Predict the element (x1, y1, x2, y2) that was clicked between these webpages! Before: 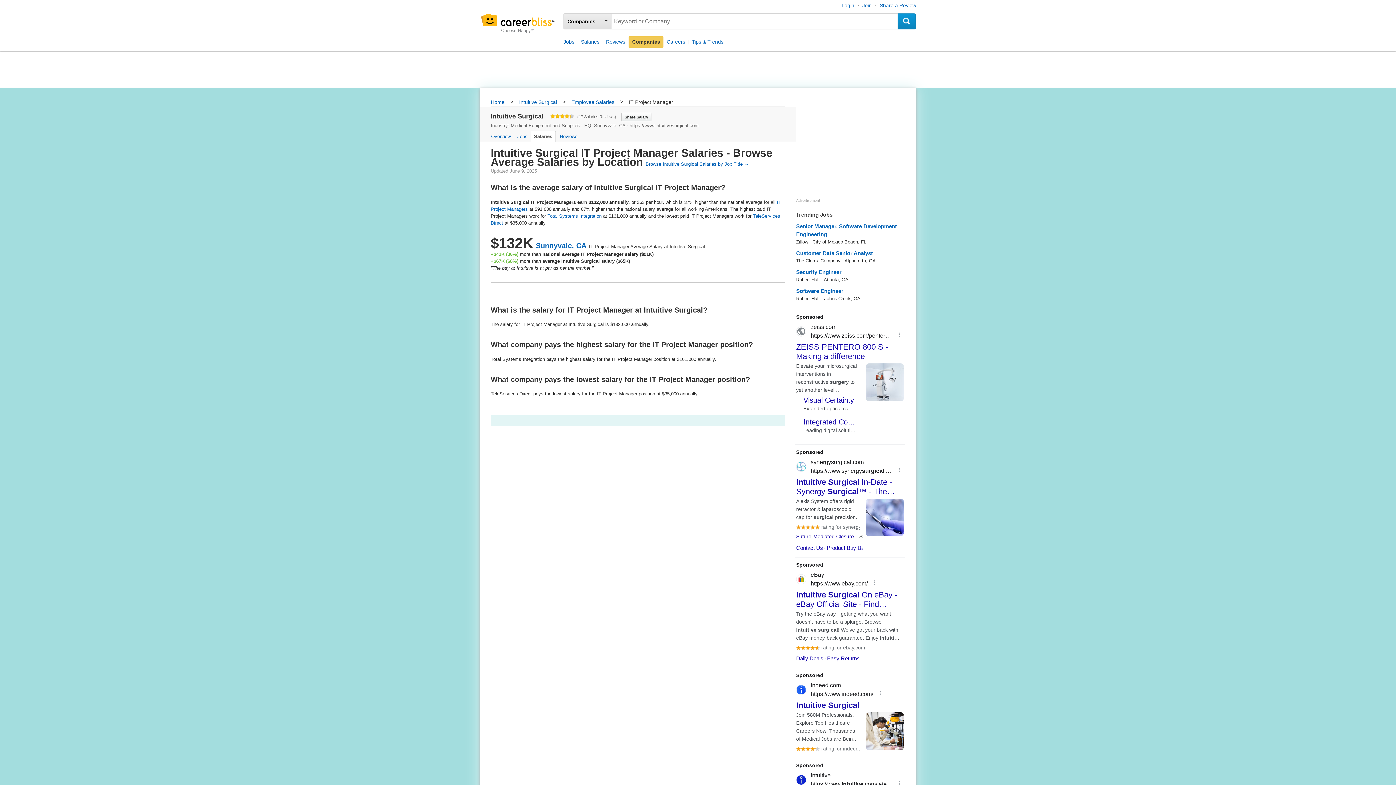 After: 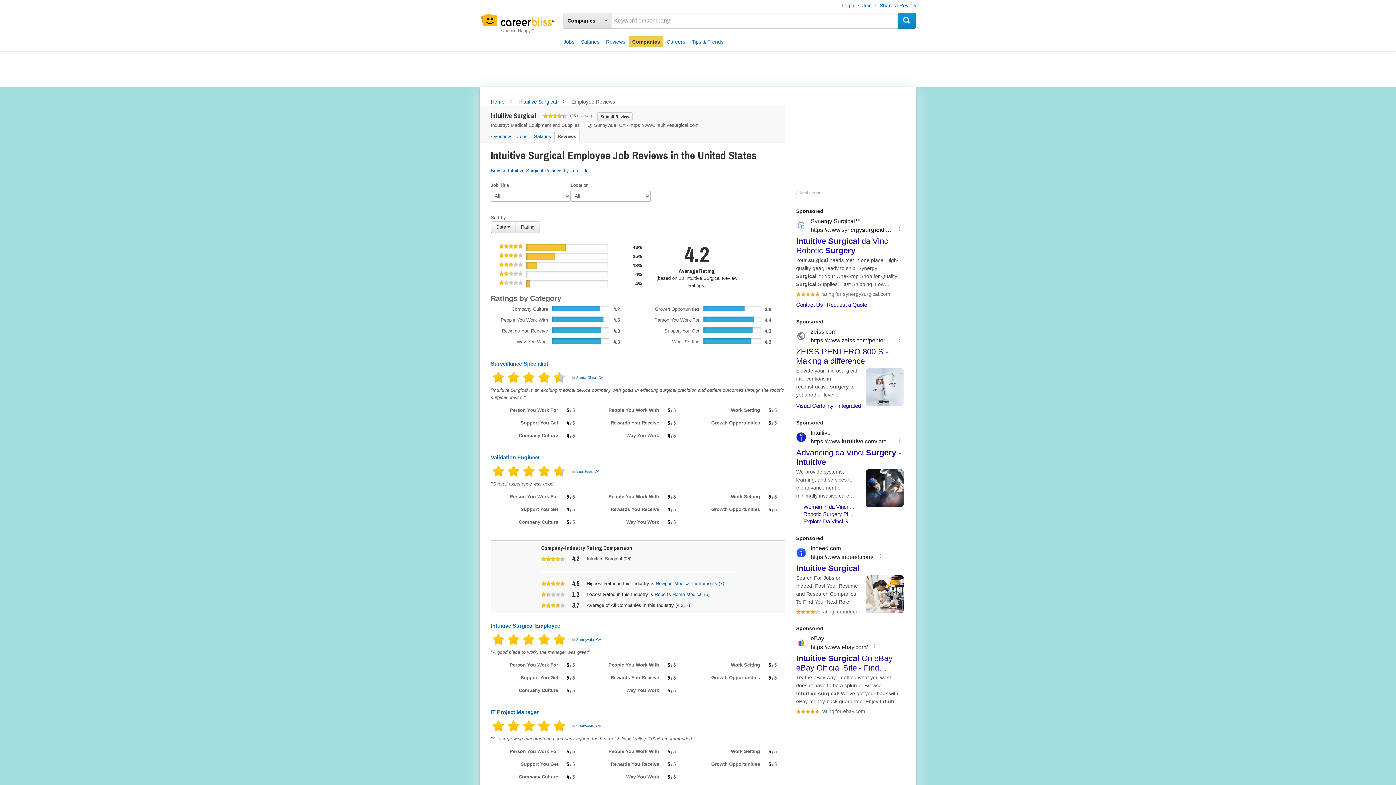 Action: label: Reviews bbox: (556, 130, 580, 142)